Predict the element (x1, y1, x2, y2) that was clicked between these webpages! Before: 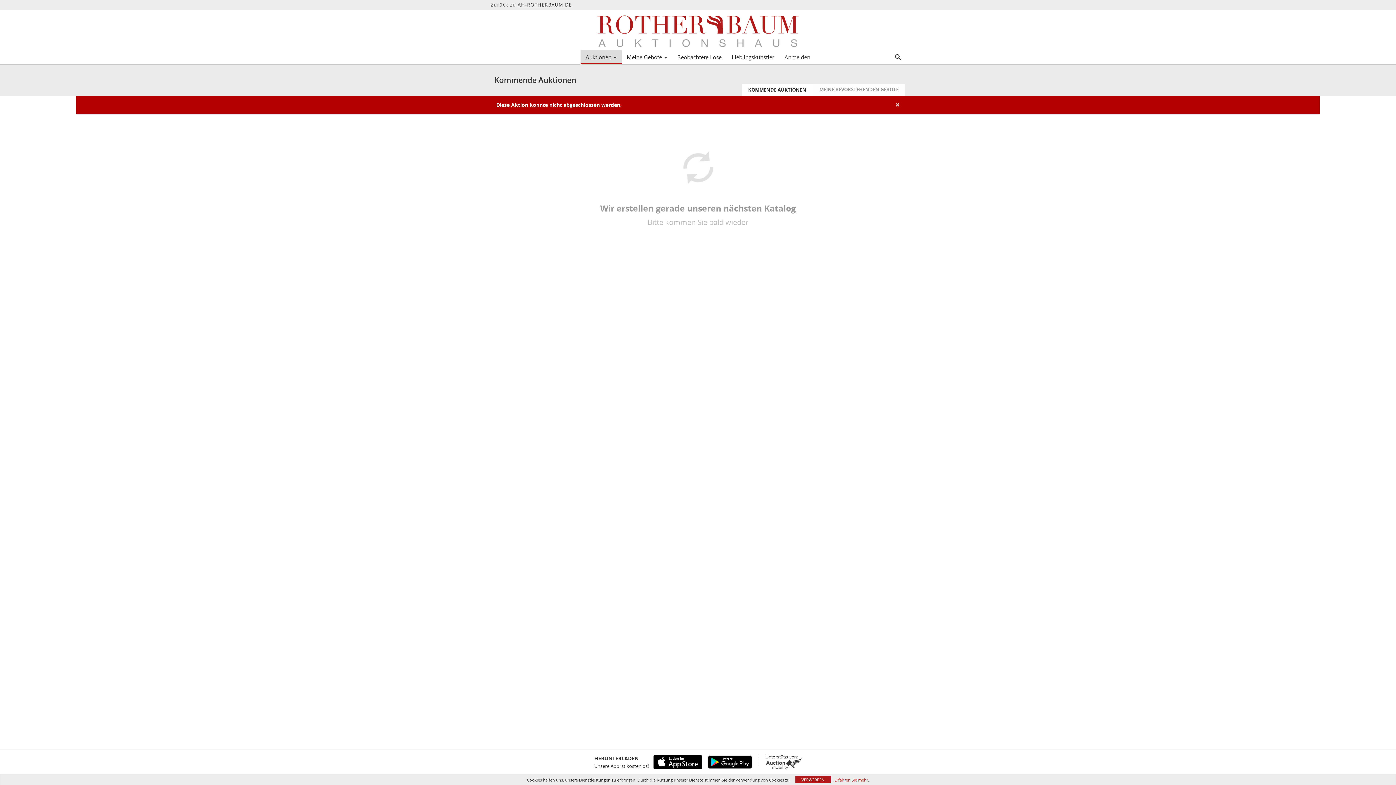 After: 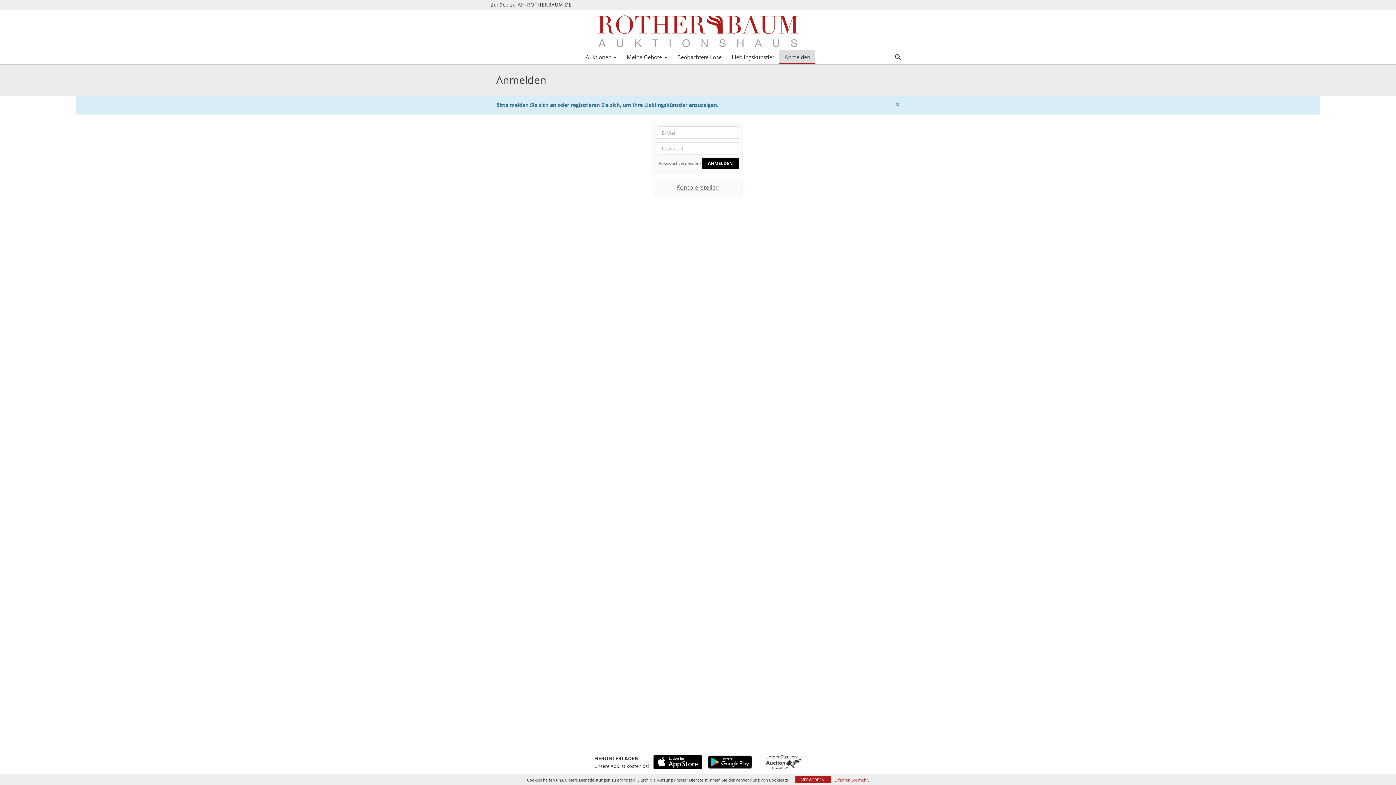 Action: bbox: (726, 51, 779, 62) label: Lieblingskünstler